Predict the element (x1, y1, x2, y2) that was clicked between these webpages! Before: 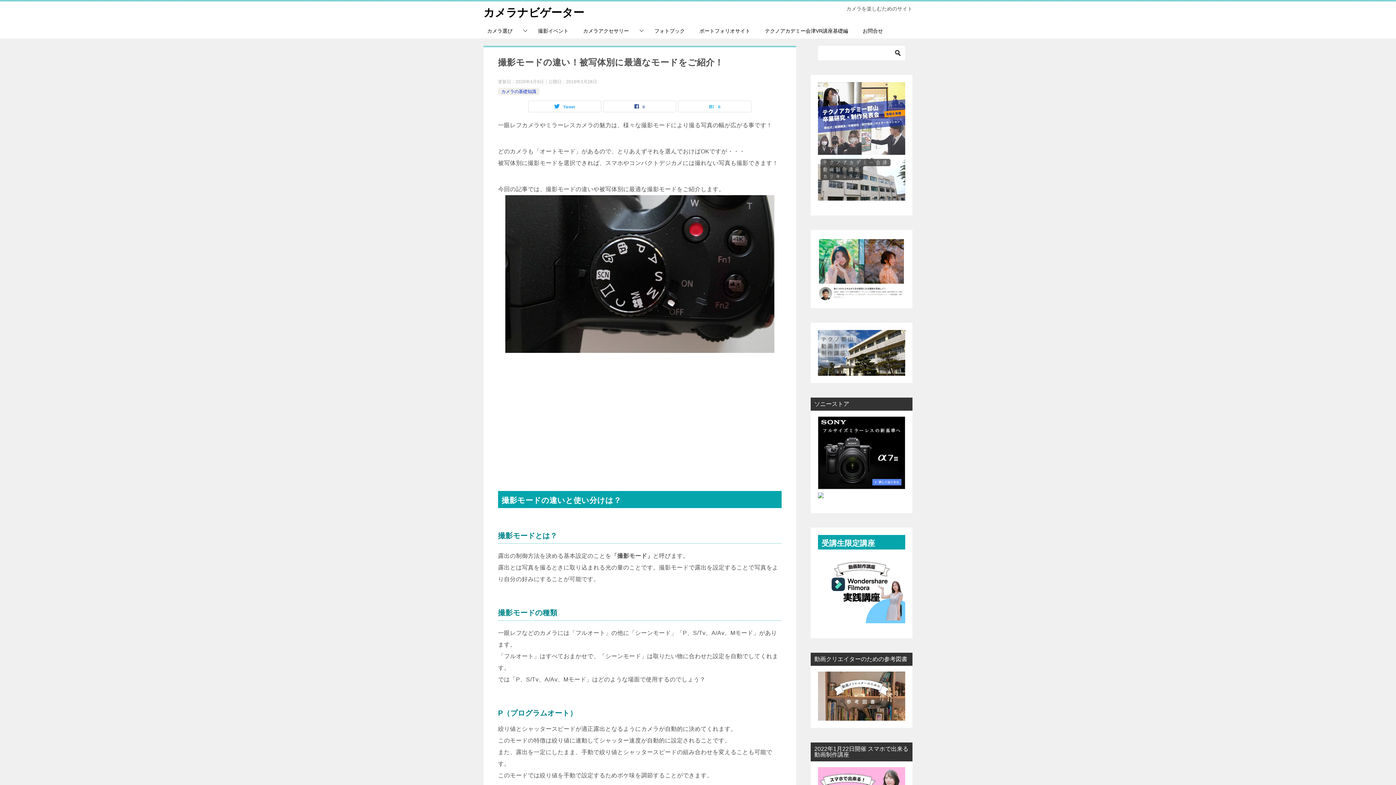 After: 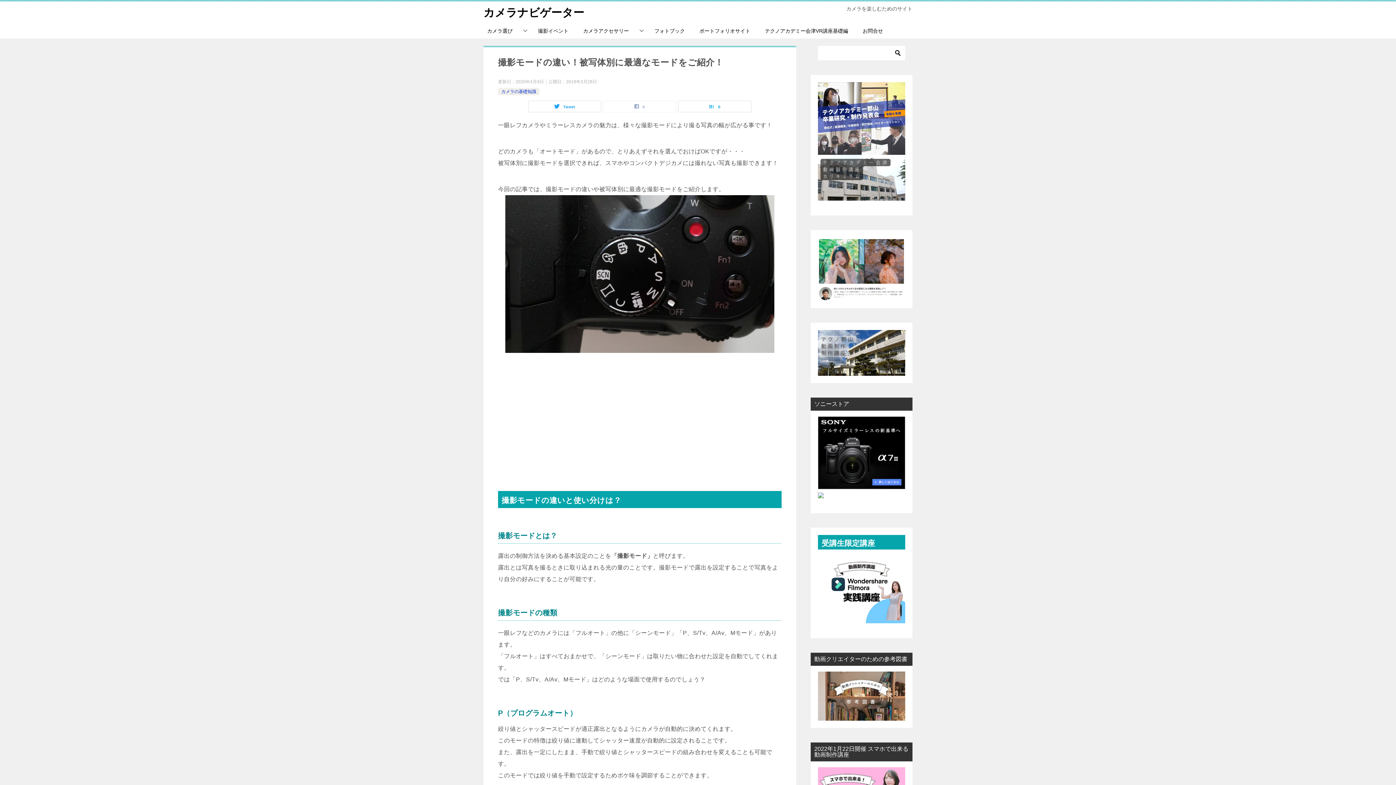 Action: bbox: (603, 101, 676, 112) label: 0